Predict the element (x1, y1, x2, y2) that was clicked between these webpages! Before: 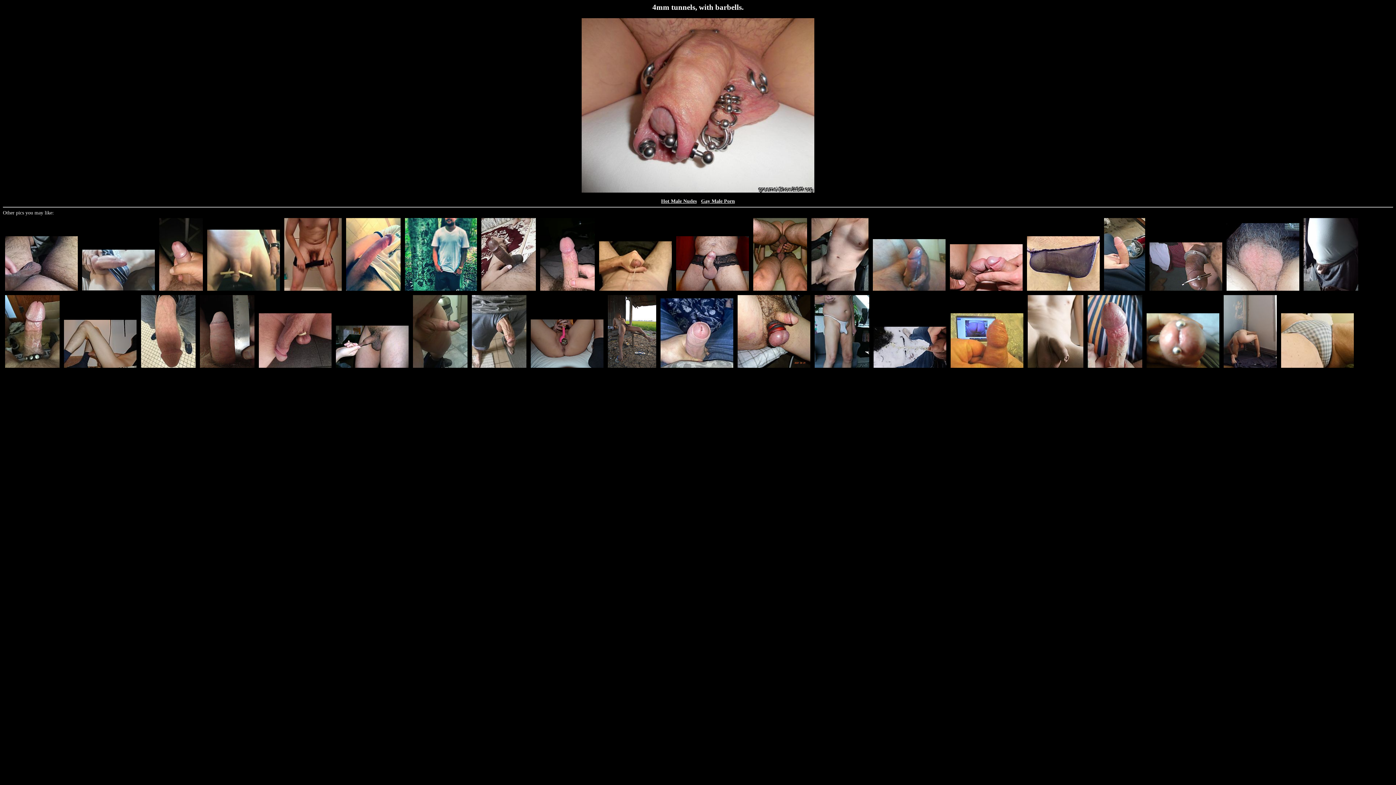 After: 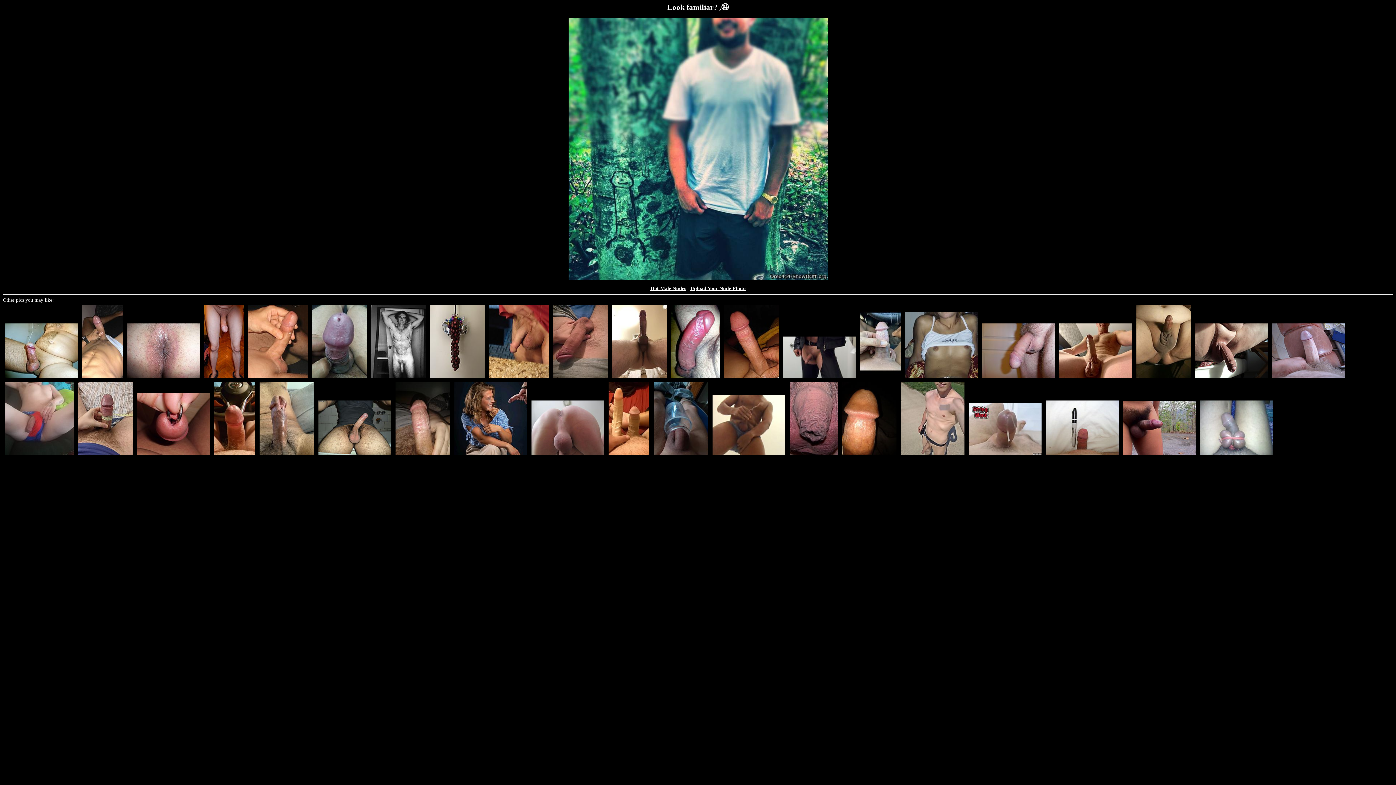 Action: bbox: (402, 288, 479, 294)